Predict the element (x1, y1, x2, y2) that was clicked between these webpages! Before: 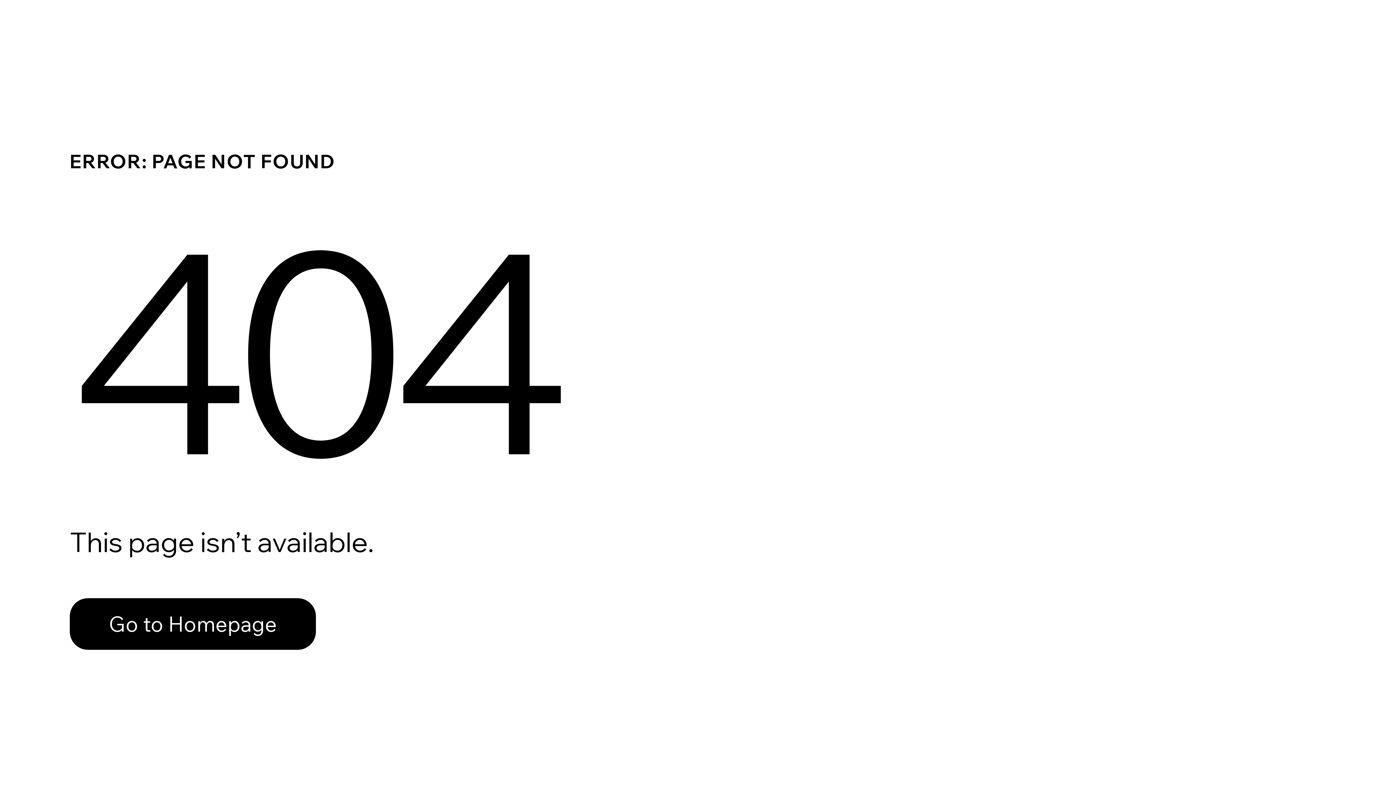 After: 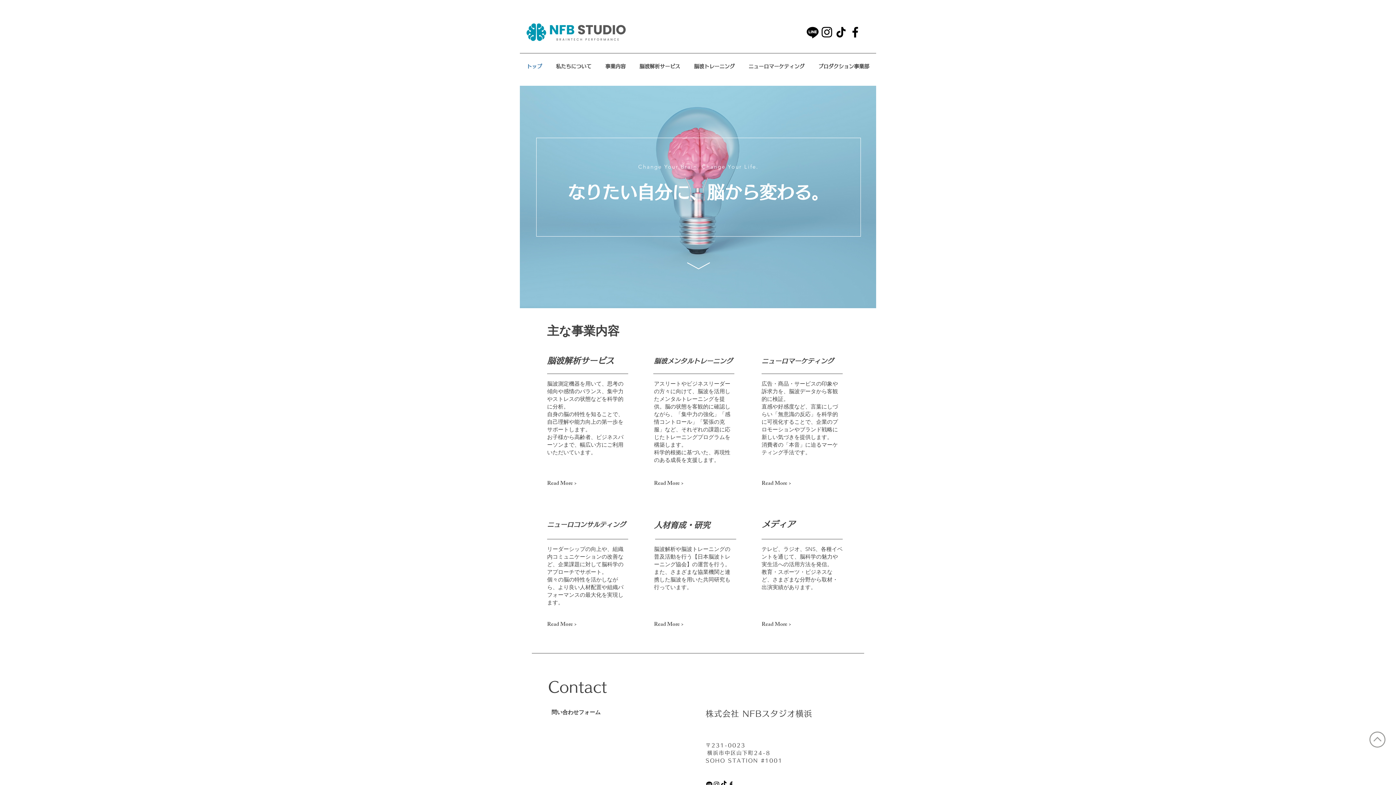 Action: label: Go to Homepage bbox: (69, 598, 316, 650)